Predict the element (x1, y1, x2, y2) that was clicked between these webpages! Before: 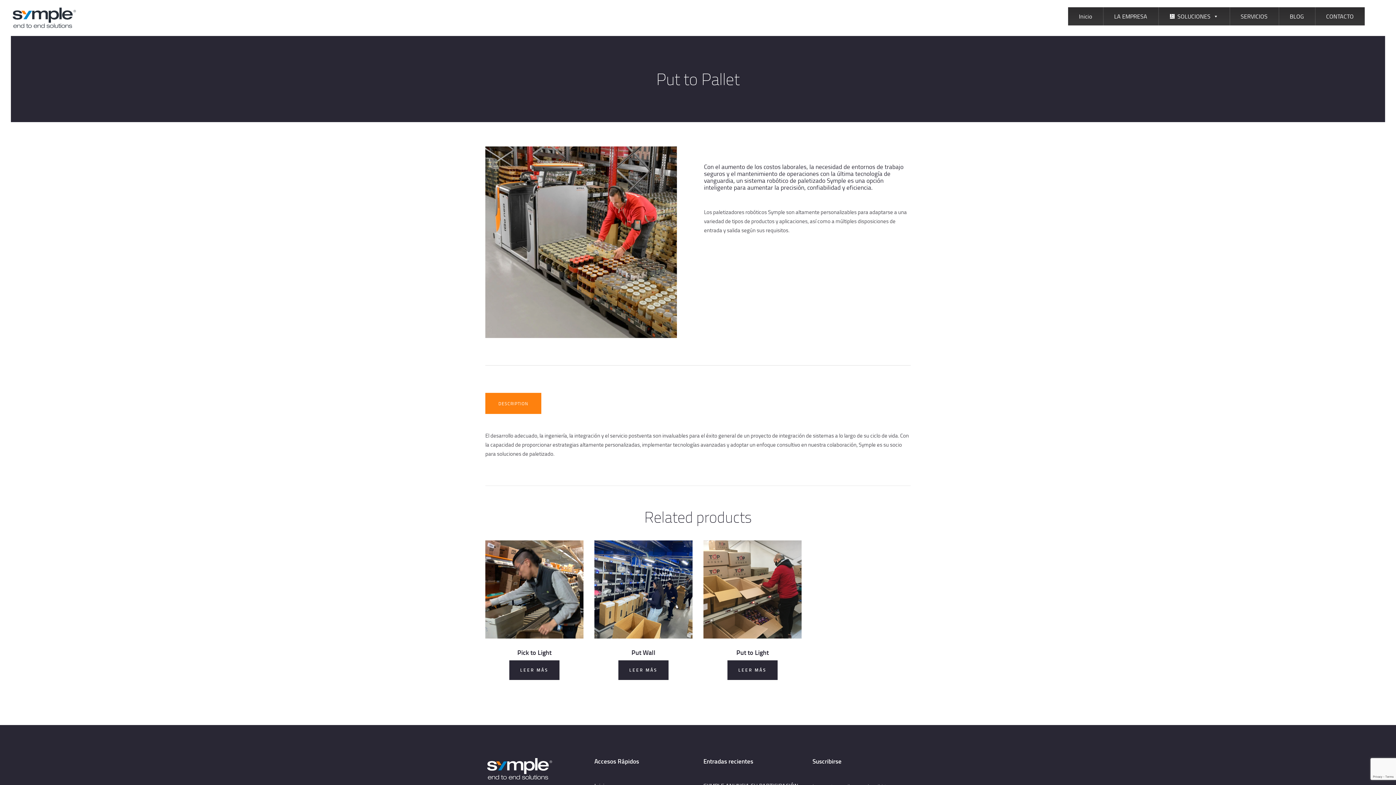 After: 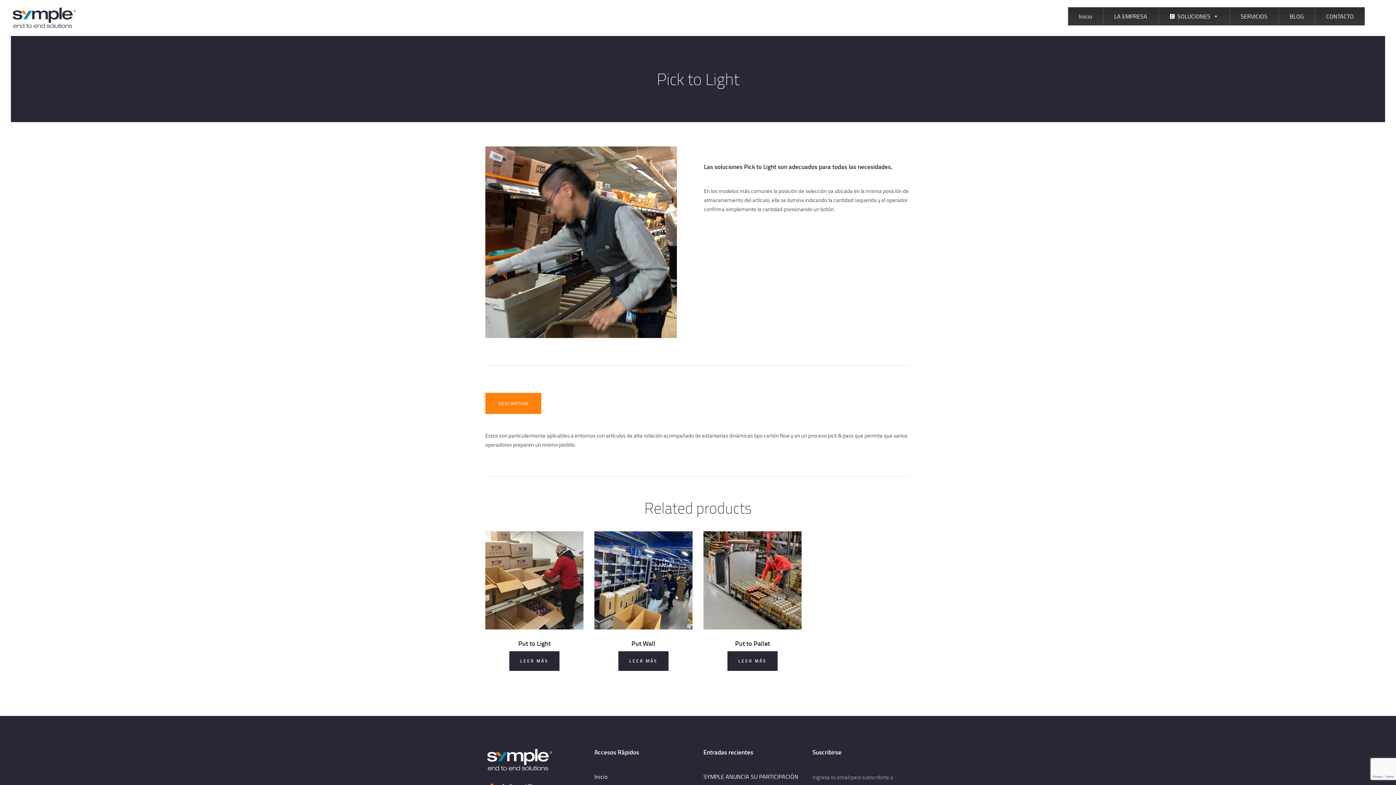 Action: label: Read more about “Pick to Light” bbox: (509, 660, 559, 680)